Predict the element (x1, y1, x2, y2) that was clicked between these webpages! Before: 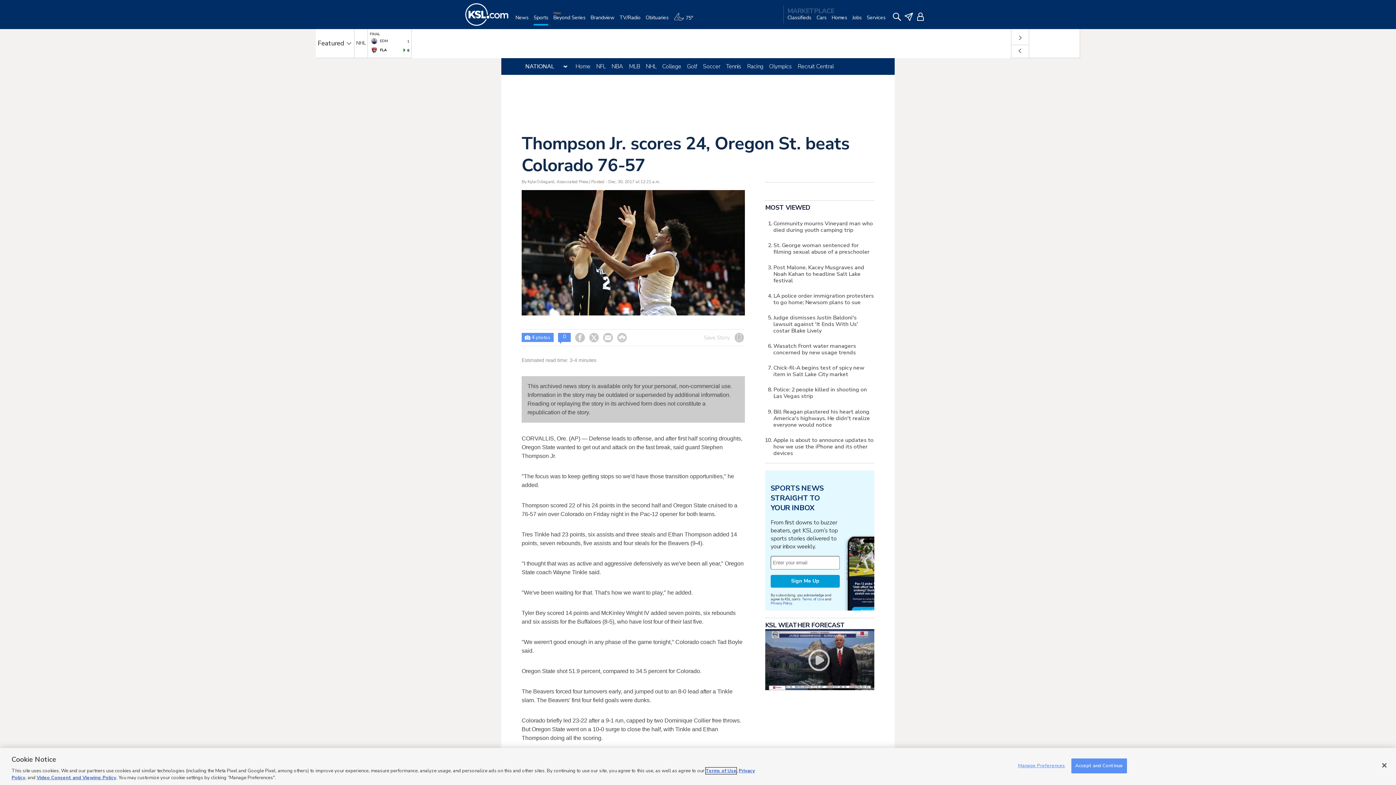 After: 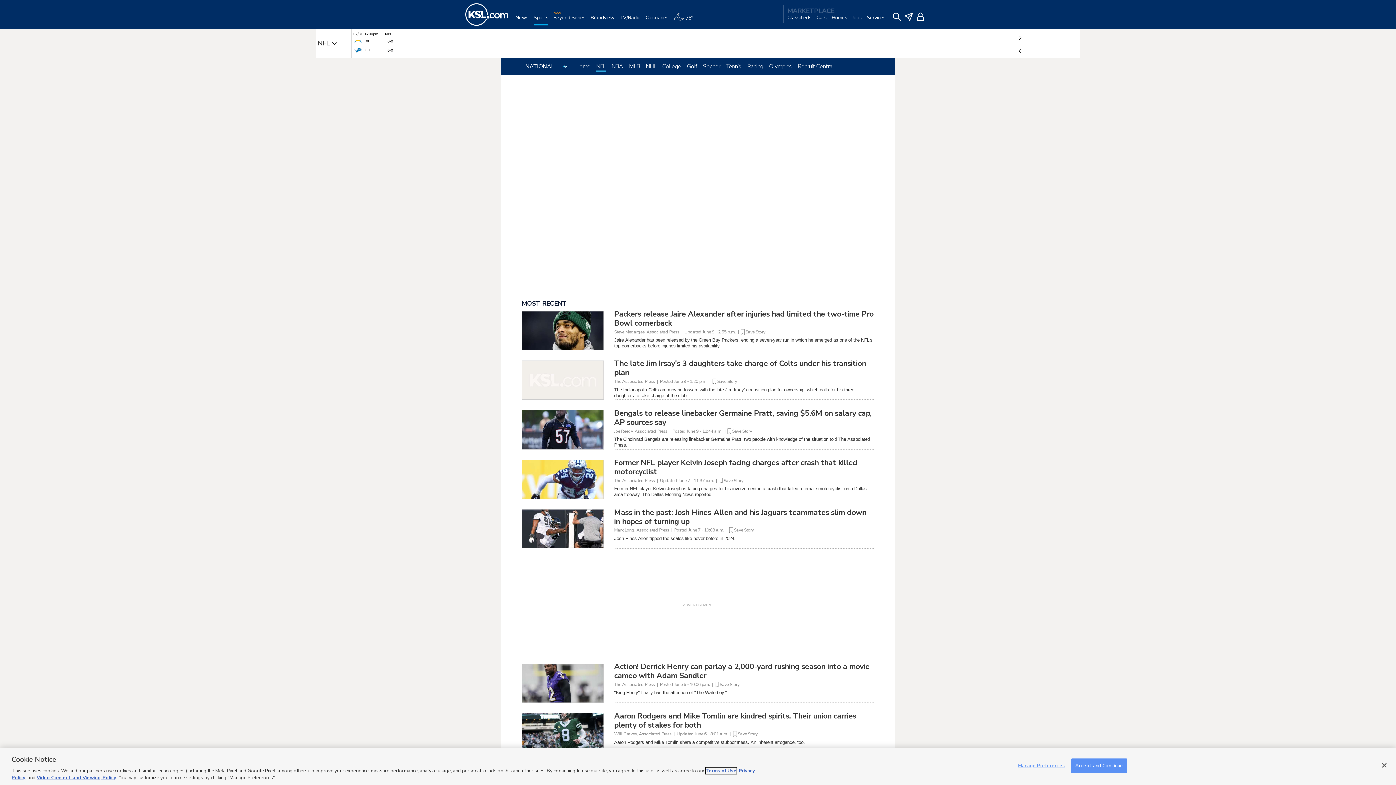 Action: bbox: (596, 62, 605, 70) label: NFL